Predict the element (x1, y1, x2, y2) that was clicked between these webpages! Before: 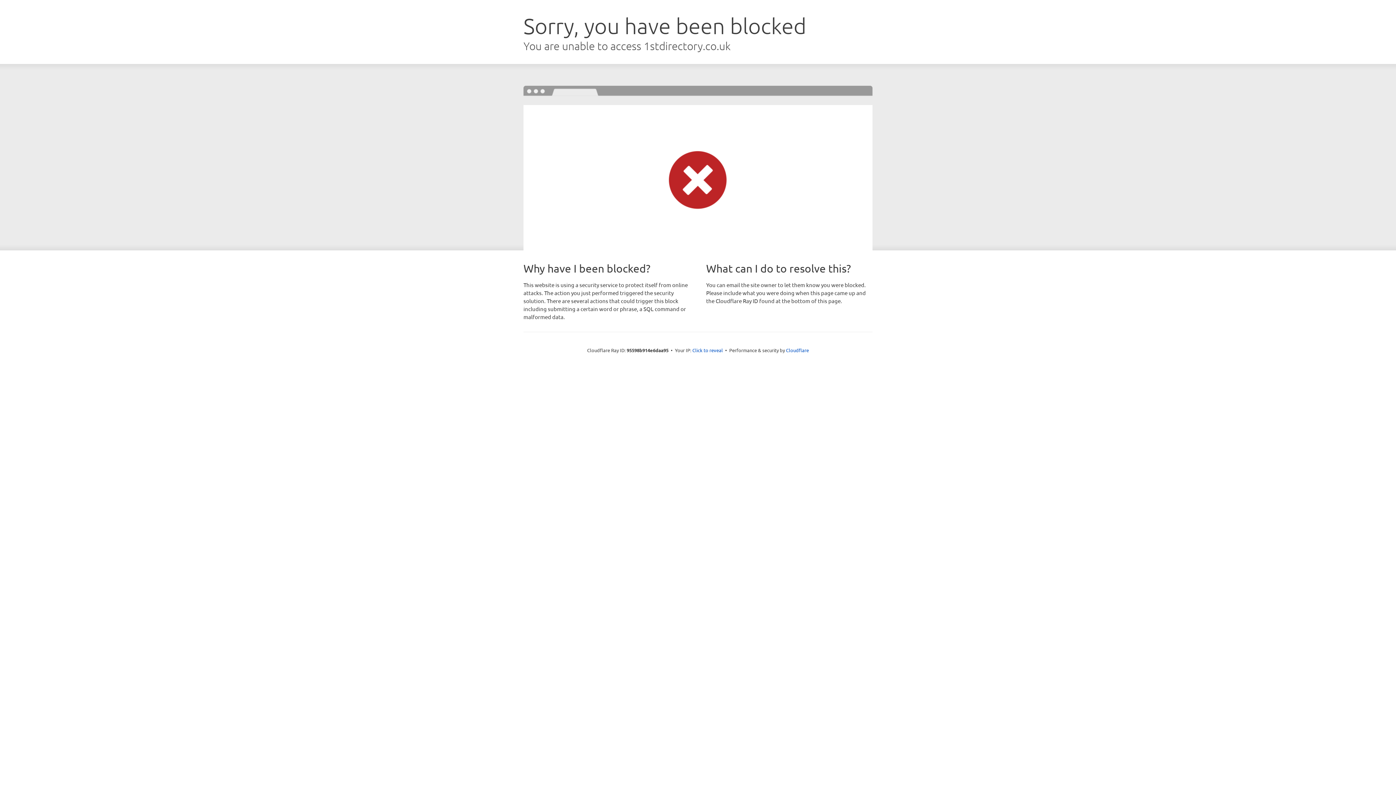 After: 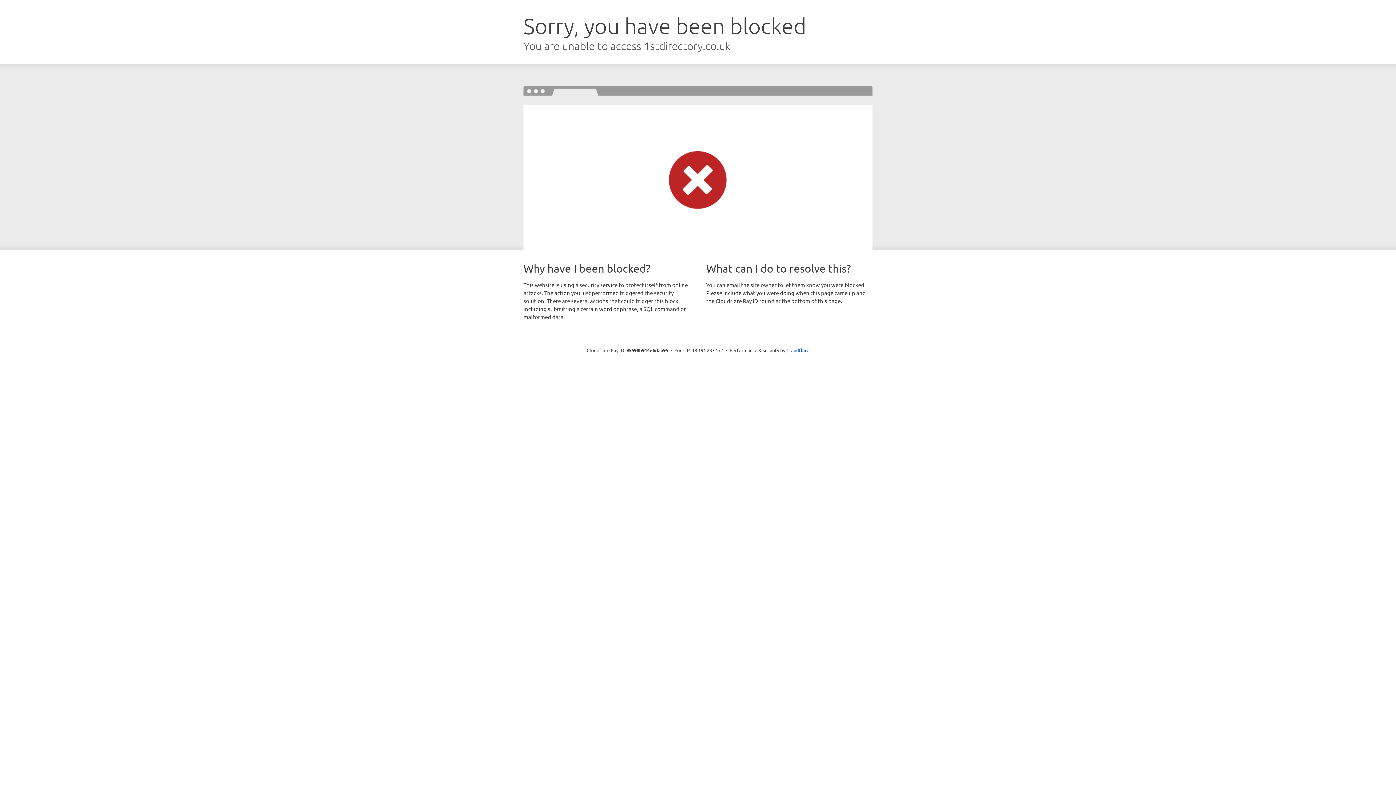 Action: label: Click to reveal bbox: (692, 346, 723, 353)